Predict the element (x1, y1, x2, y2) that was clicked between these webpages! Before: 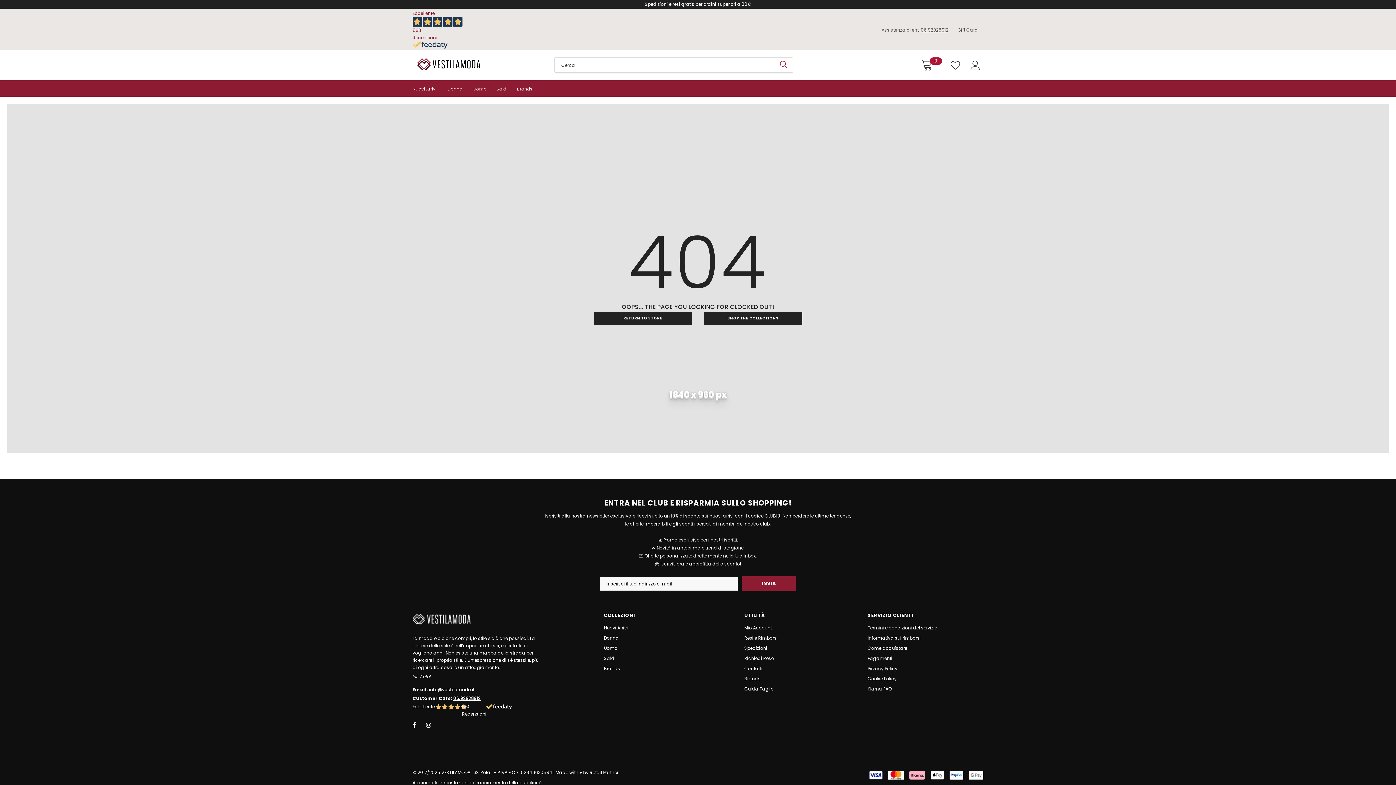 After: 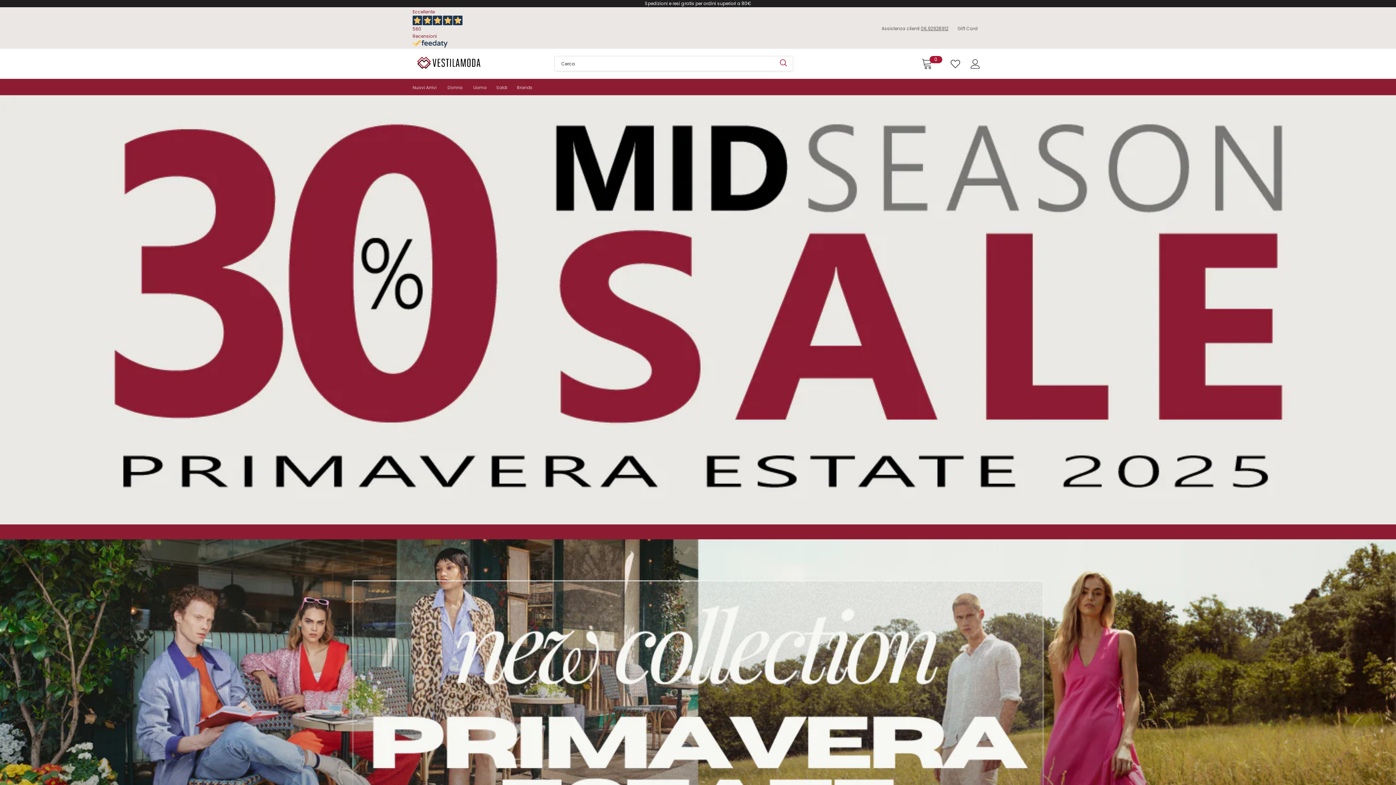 Action: bbox: (412, 614, 543, 625)